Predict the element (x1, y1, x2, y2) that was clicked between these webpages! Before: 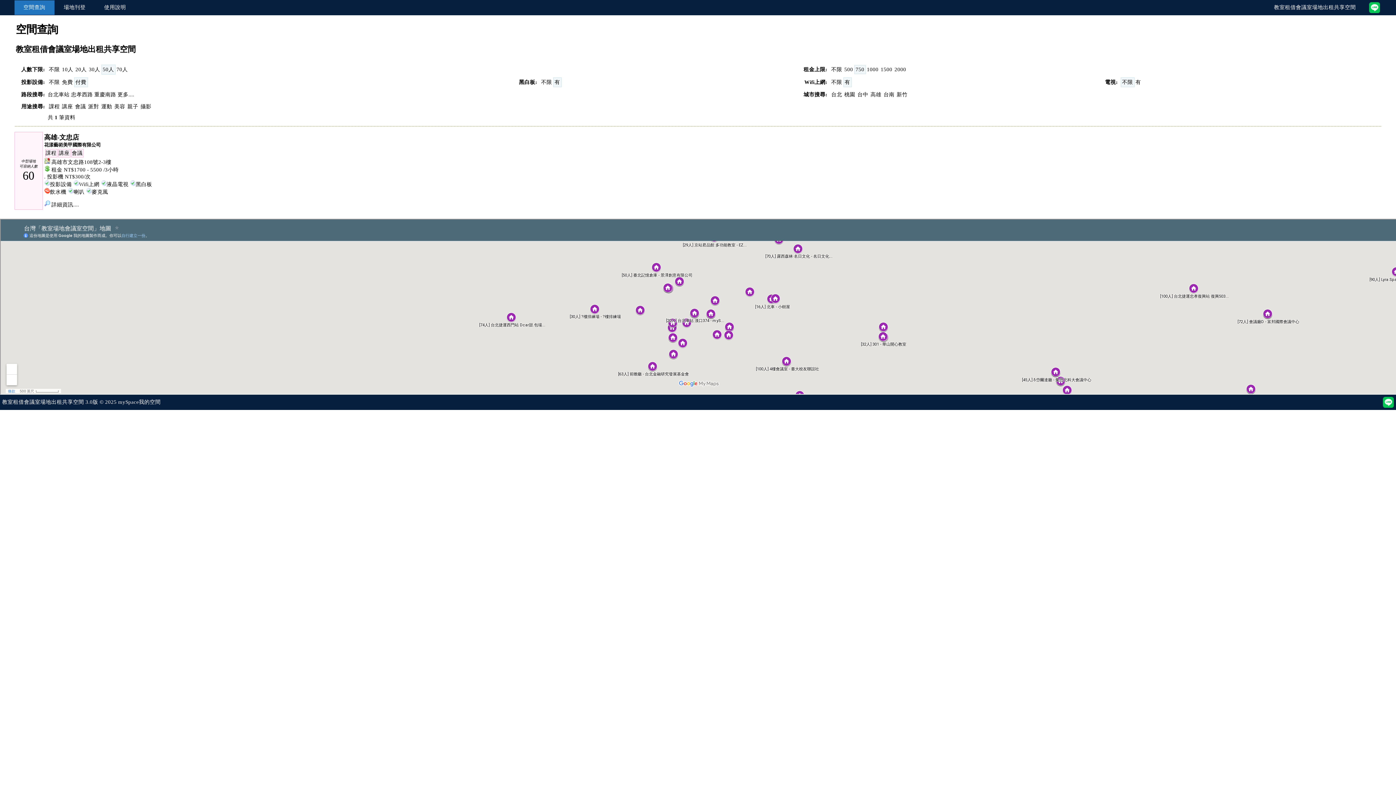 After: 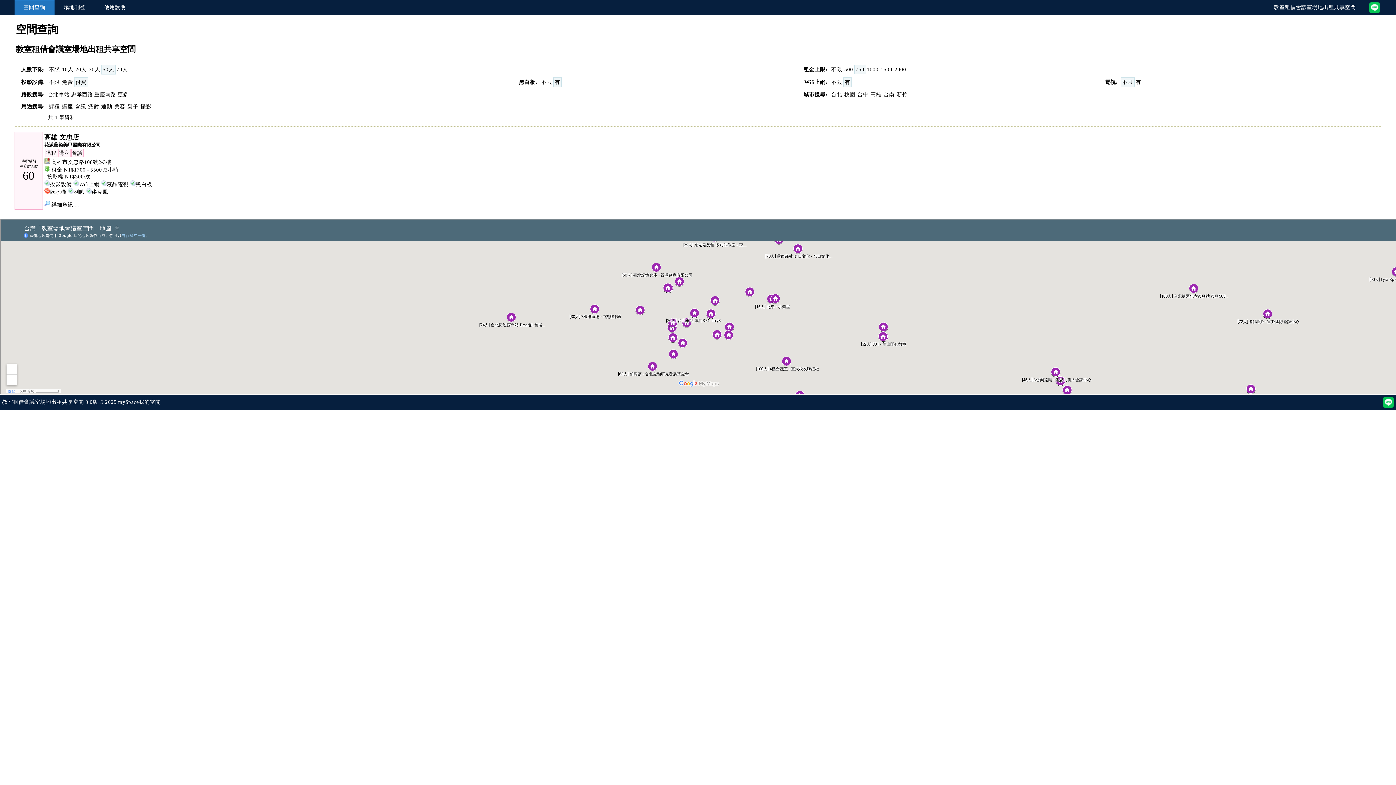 Action: label: 20人 bbox: (75, 66, 86, 72)